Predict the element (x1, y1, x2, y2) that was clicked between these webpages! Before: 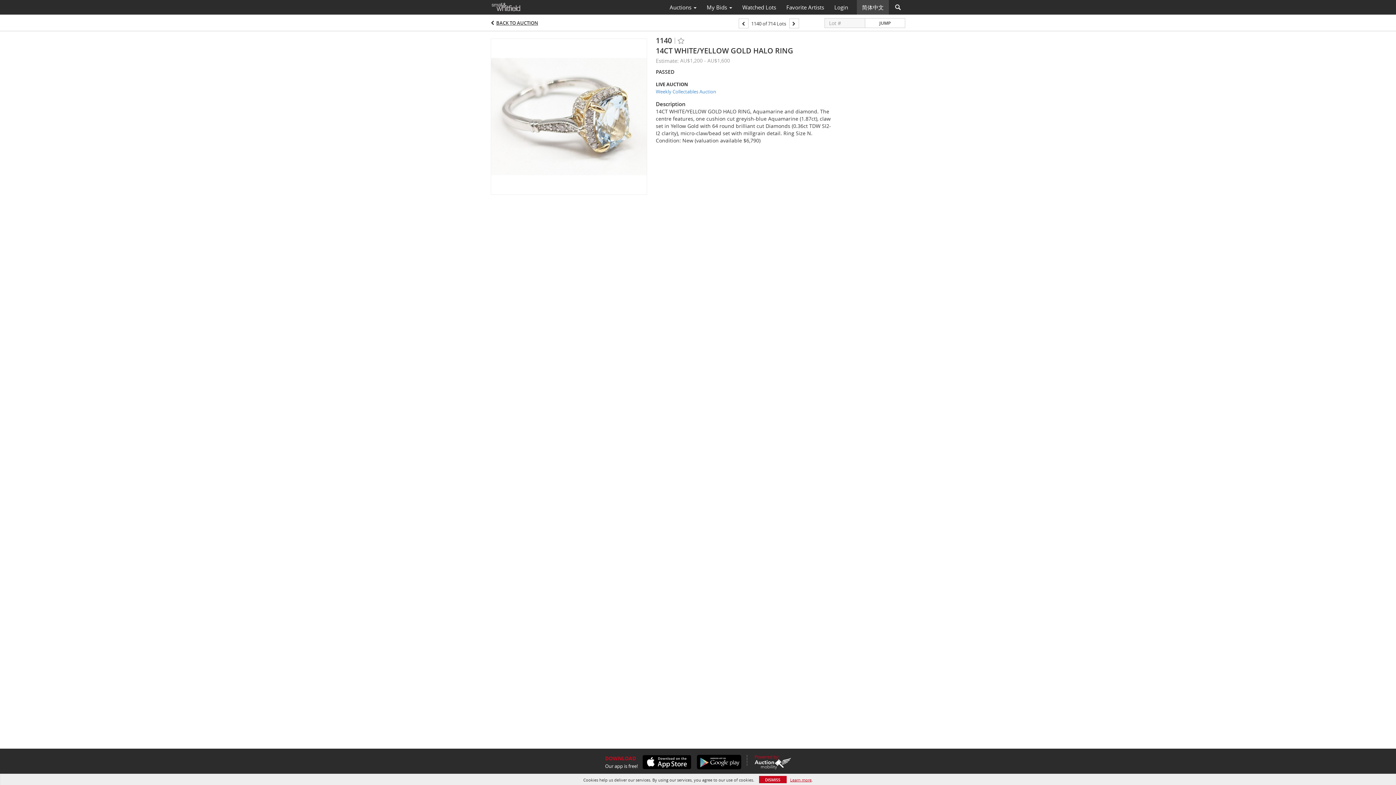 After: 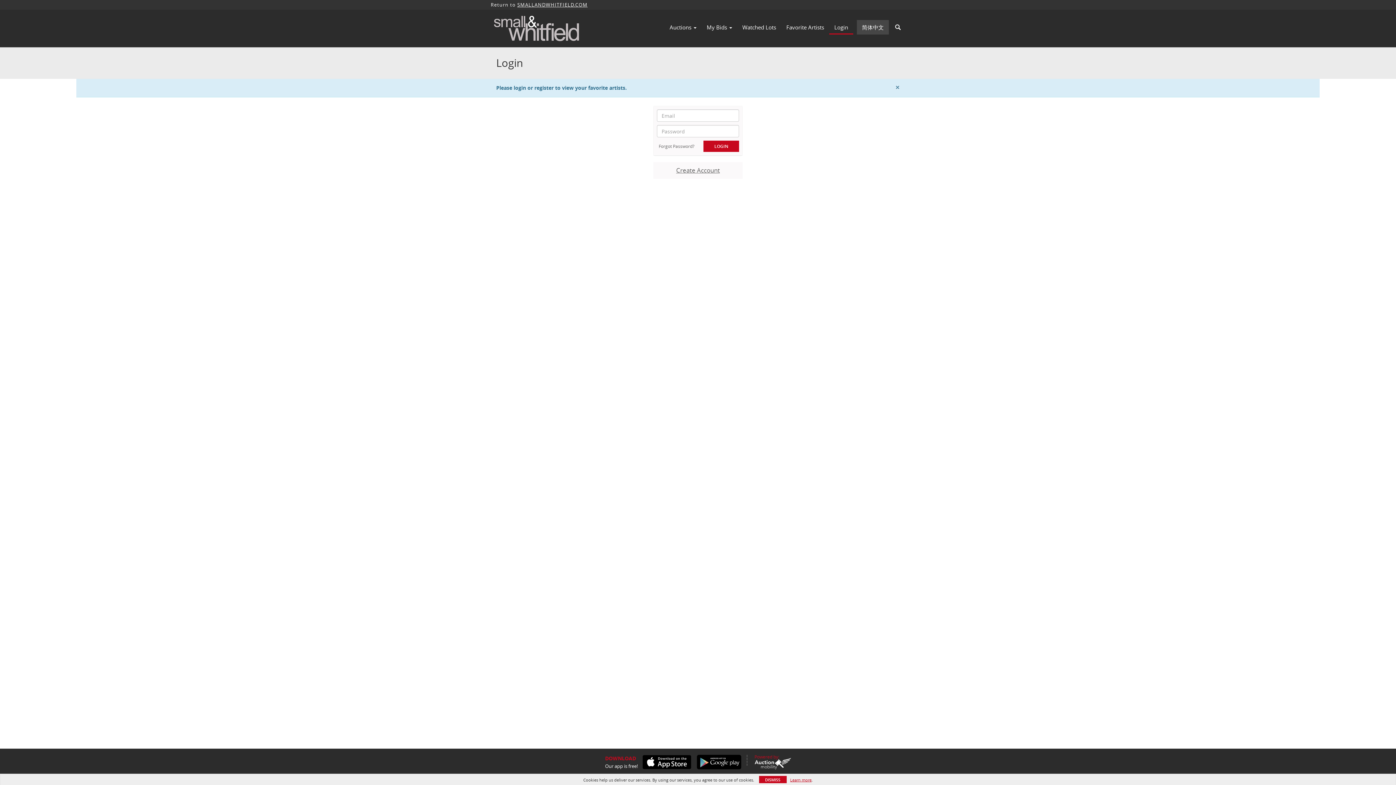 Action: label: Favorite Artists bbox: (781, 1, 829, 13)